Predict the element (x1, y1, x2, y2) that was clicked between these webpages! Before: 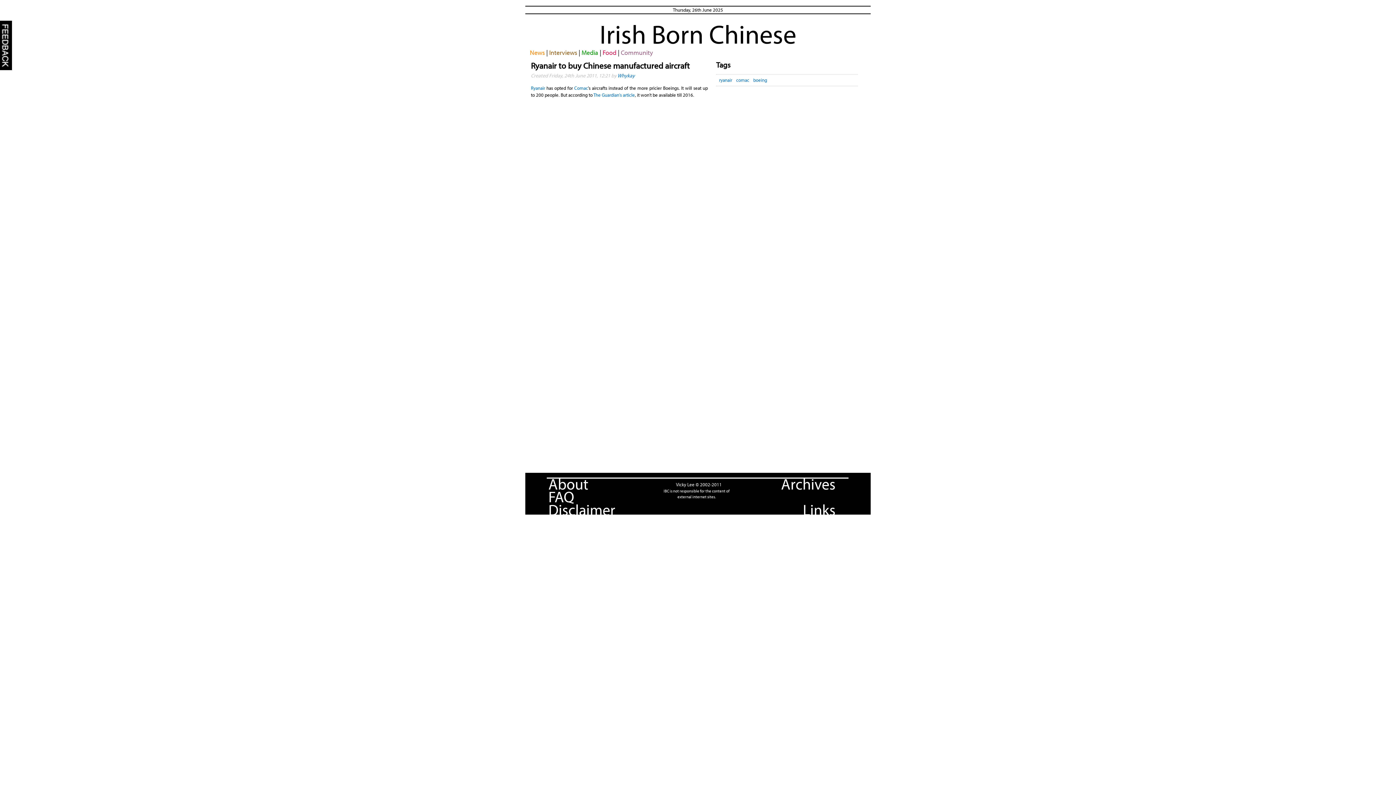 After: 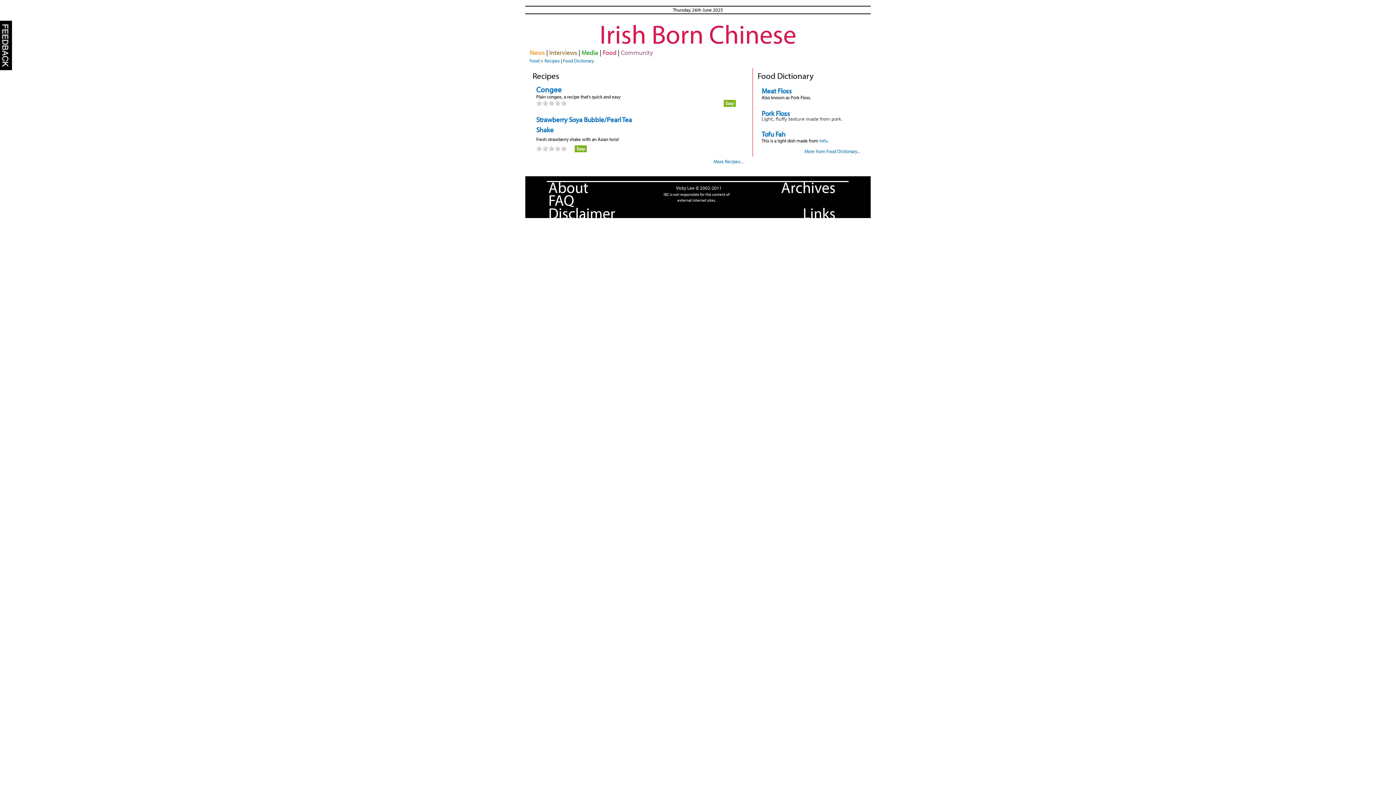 Action: label: Food bbox: (602, 48, 616, 56)